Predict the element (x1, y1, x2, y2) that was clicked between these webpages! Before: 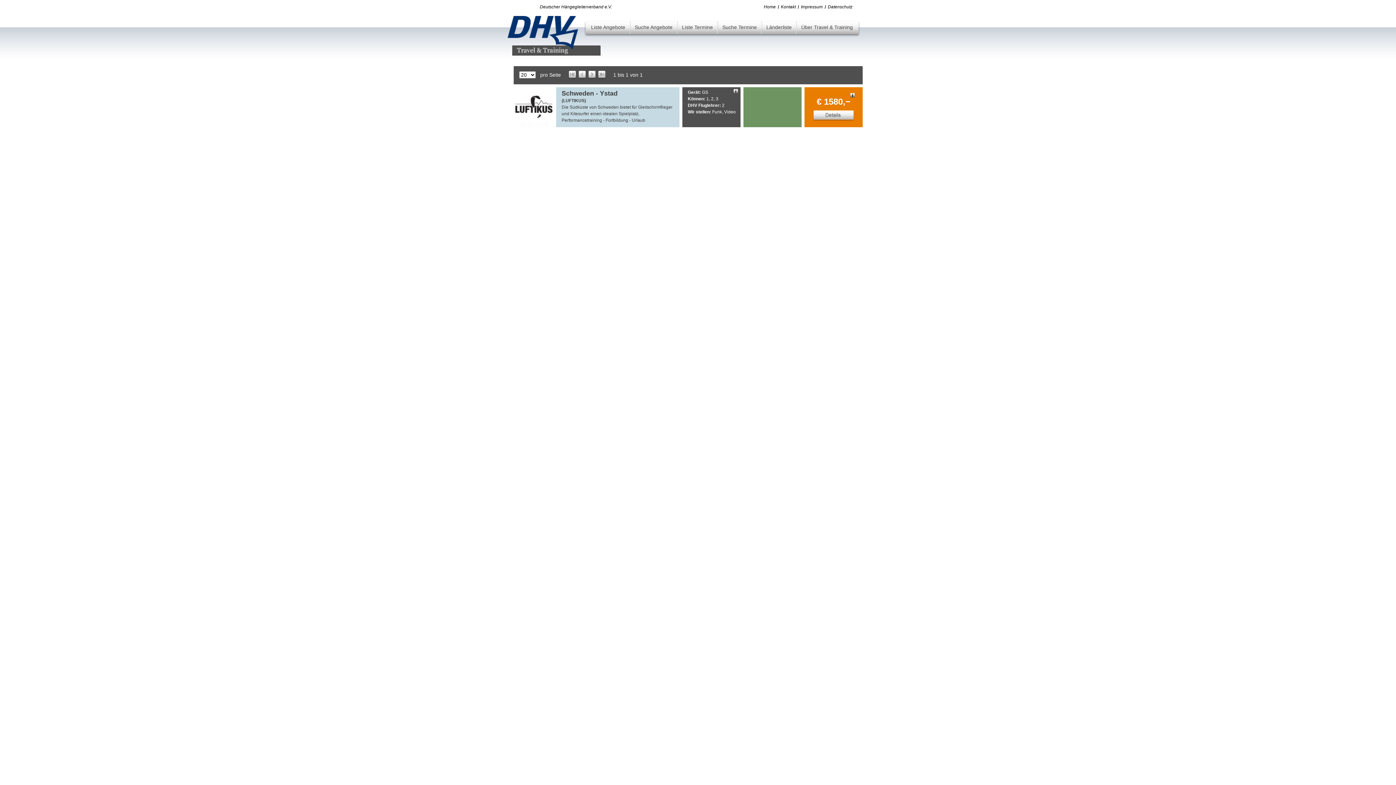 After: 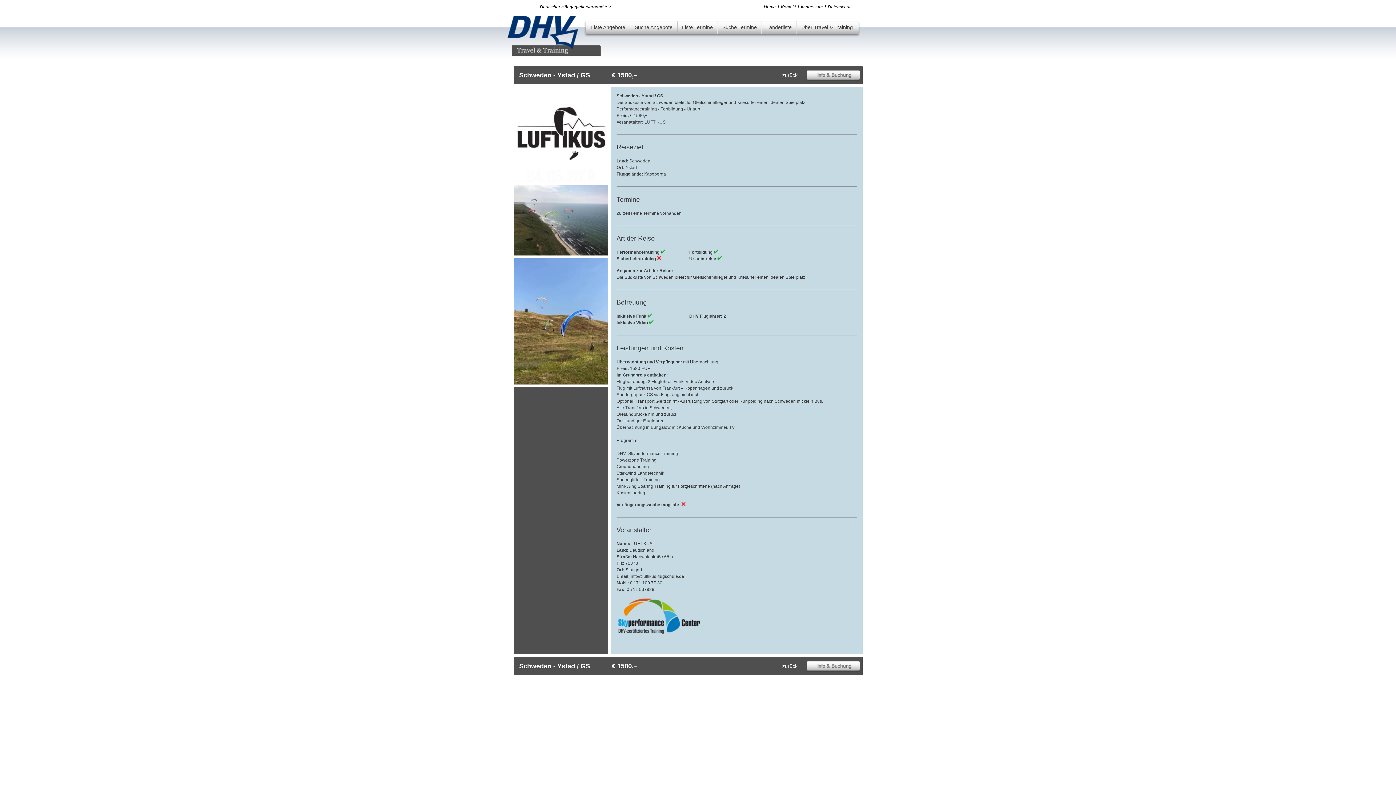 Action: bbox: (513, 123, 553, 128)